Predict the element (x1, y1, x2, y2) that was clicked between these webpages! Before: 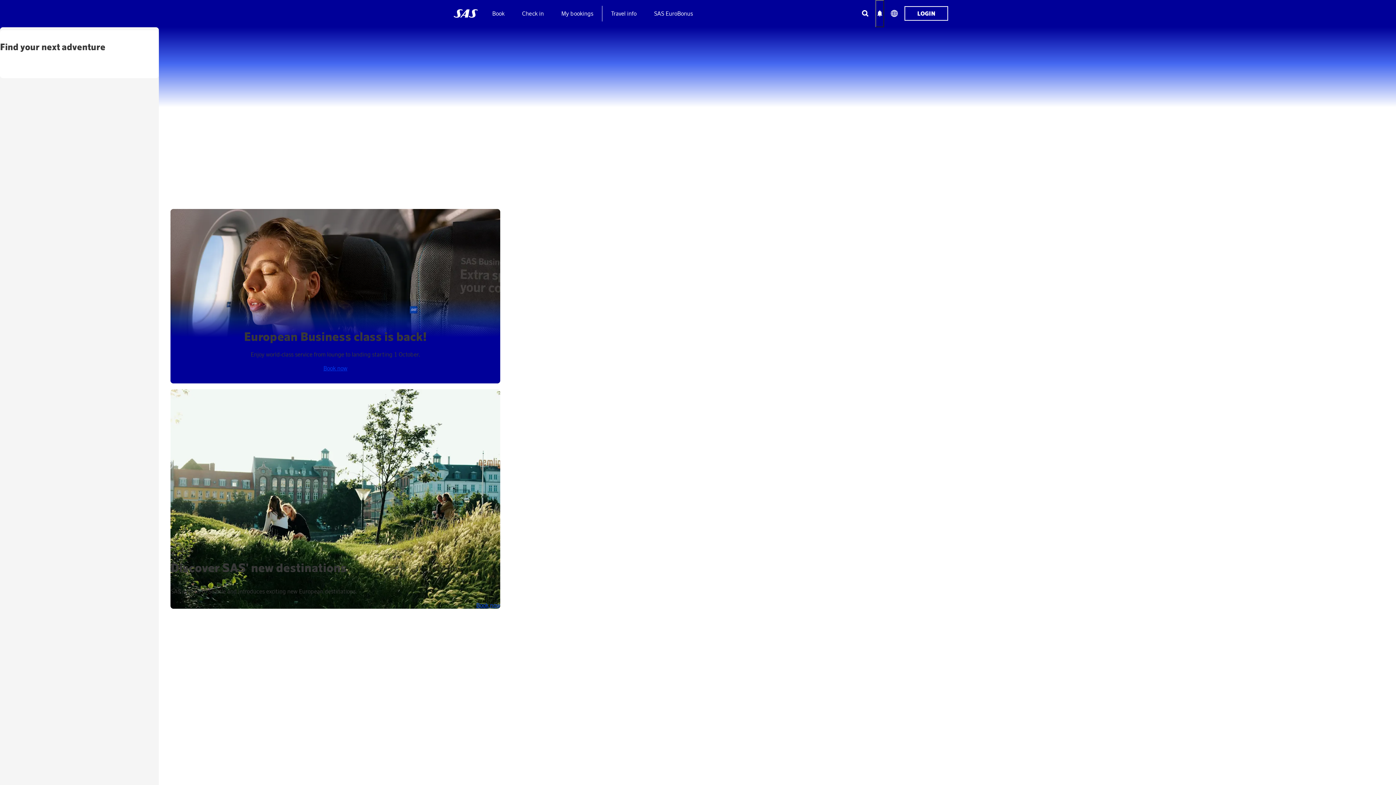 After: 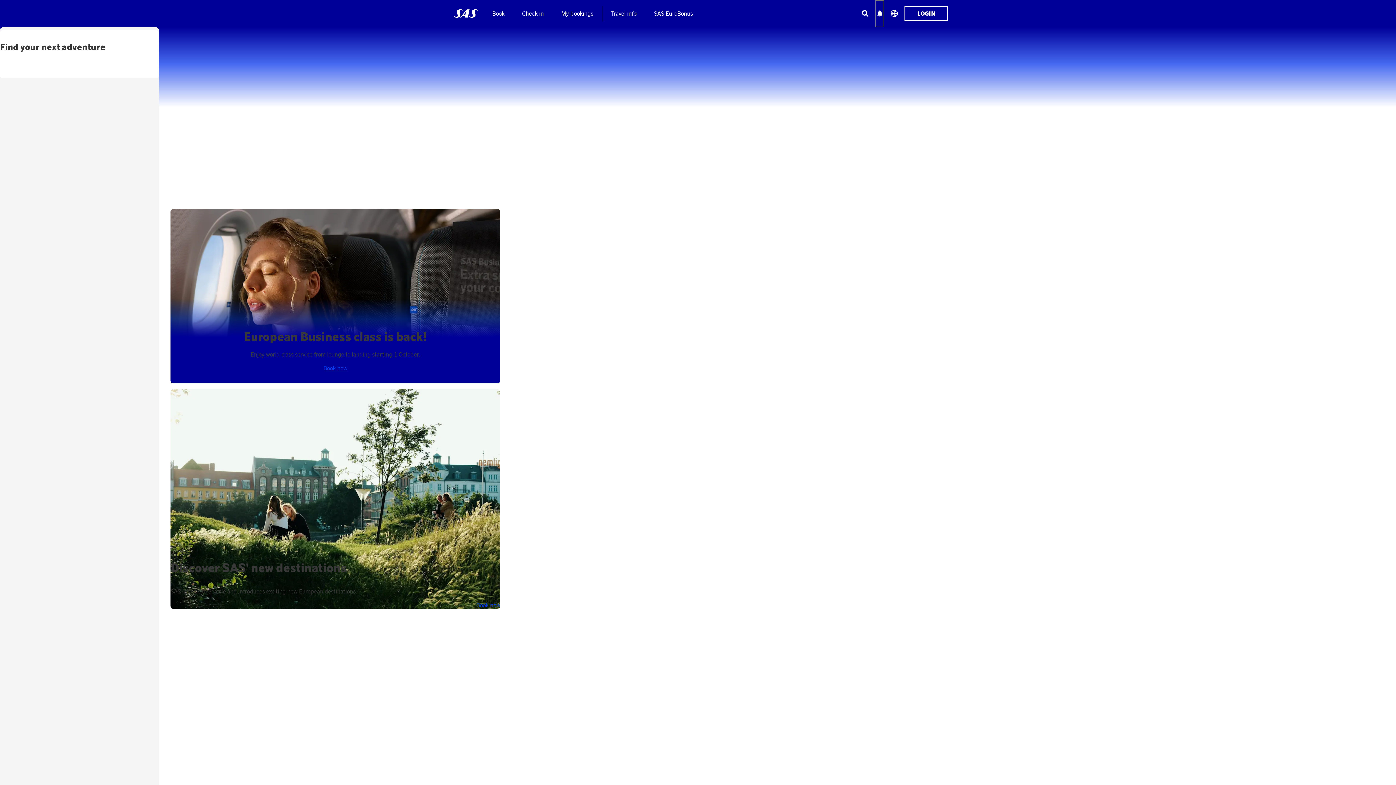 Action: bbox: (483, 0, 513, 27) label: Book